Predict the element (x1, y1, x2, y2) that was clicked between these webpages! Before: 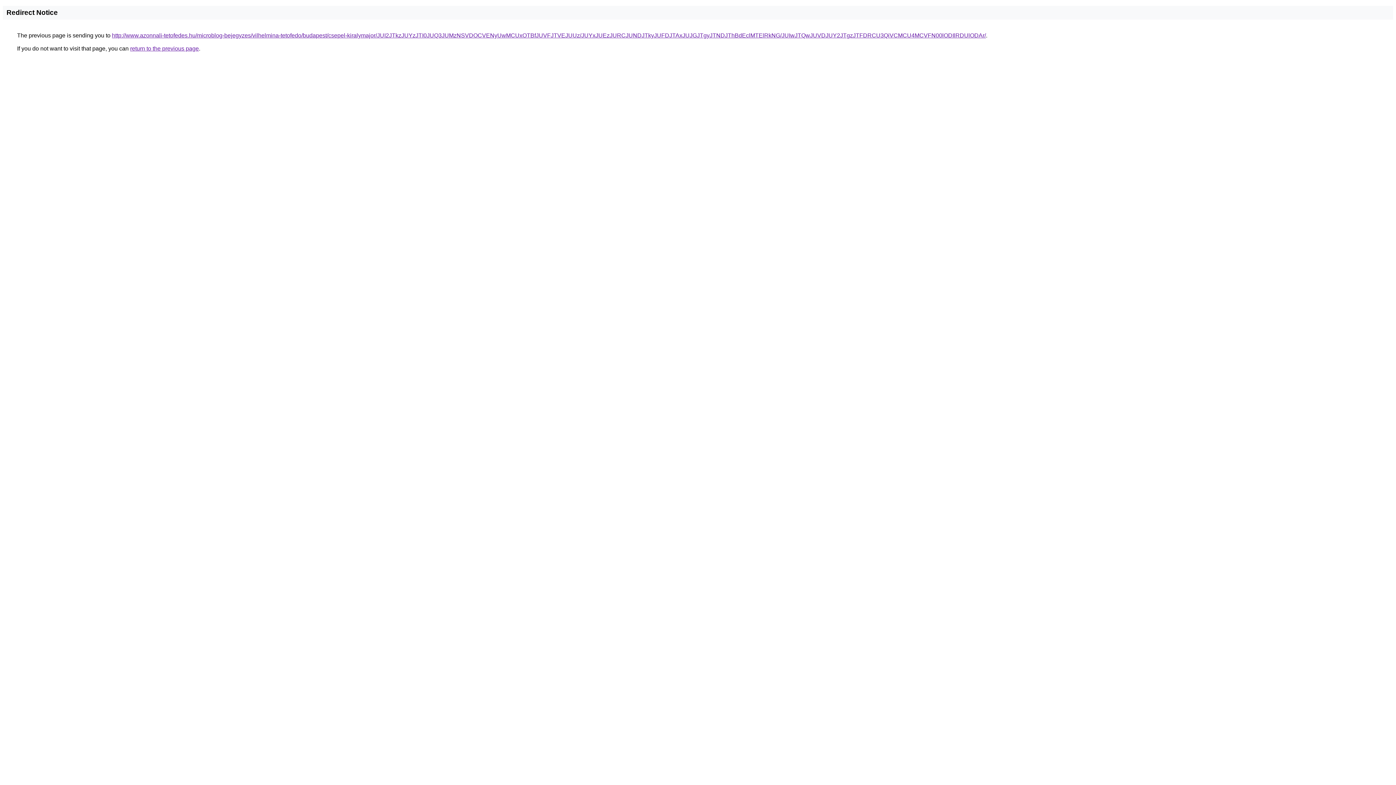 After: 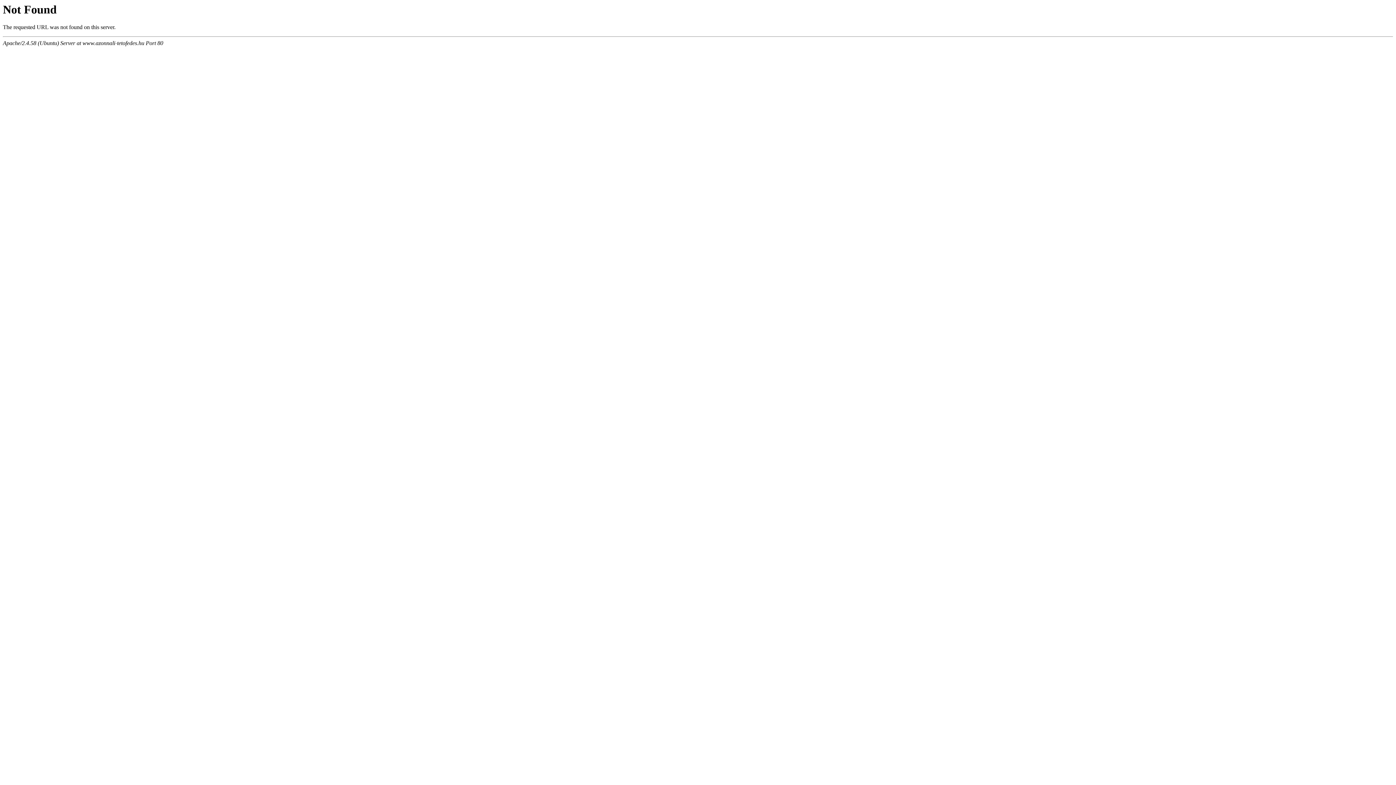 Action: bbox: (112, 32, 986, 38) label: http://www.azonnali-tetofedes.hu/microblog-bejegyzes/vilhelmina-tetofedo/budapest/csepel-kiralymajor/JUI2JTkzJUYzJTI0JUQ3JUMzNSVDOCVENyUwMCUxOTBfJUVFJTVEJUUz/JUYxJUEzJURCJUNDJTkyJUFDJTAxJUJGJTgyJTNDJThBdEclMTElRkNG/JUIwJTQwJUVDJUY2JTgzJTFDRCU3QiVCMCU4MCVFN00lODIlRDUlODAr/